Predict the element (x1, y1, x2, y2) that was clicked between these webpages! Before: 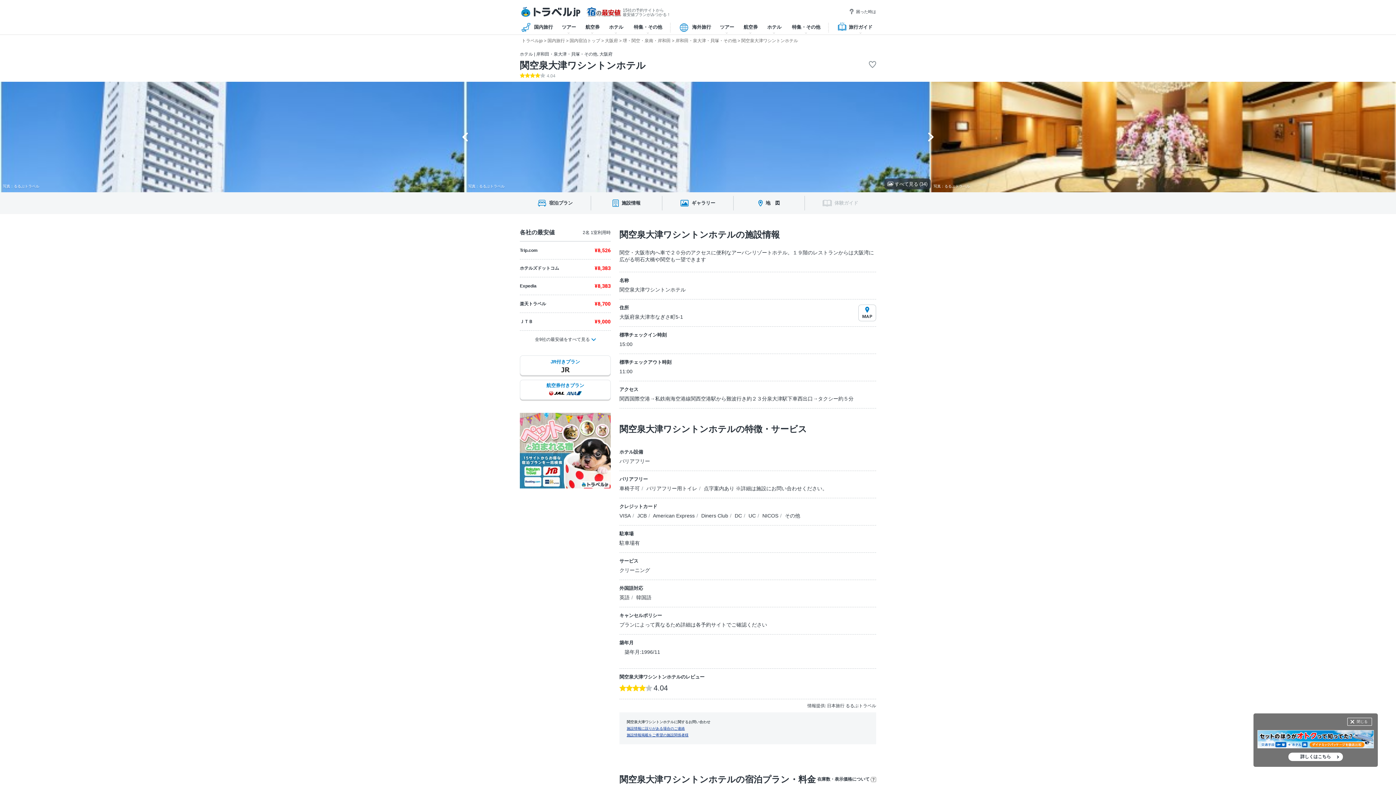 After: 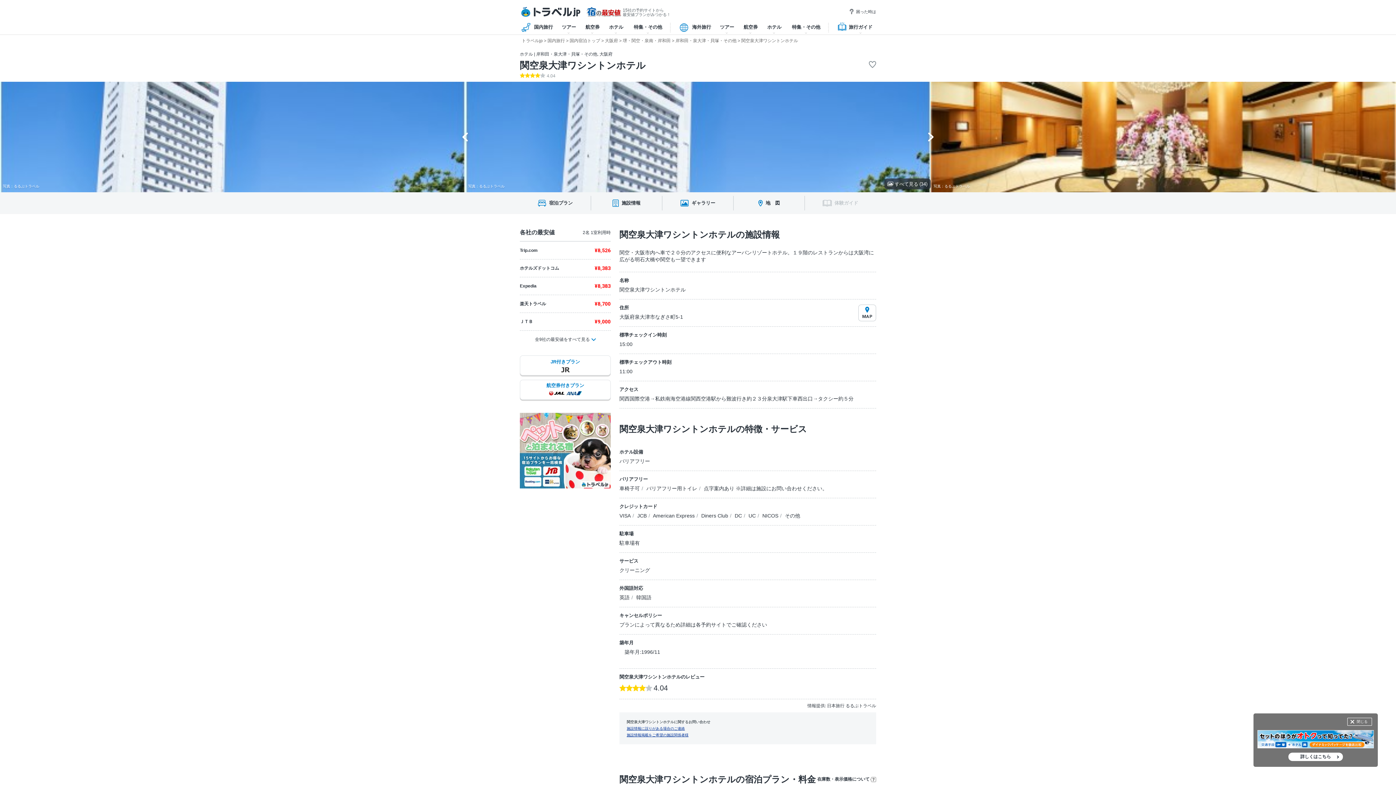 Action: bbox: (1288, 753, 1343, 761) label: 詳しくはこちら